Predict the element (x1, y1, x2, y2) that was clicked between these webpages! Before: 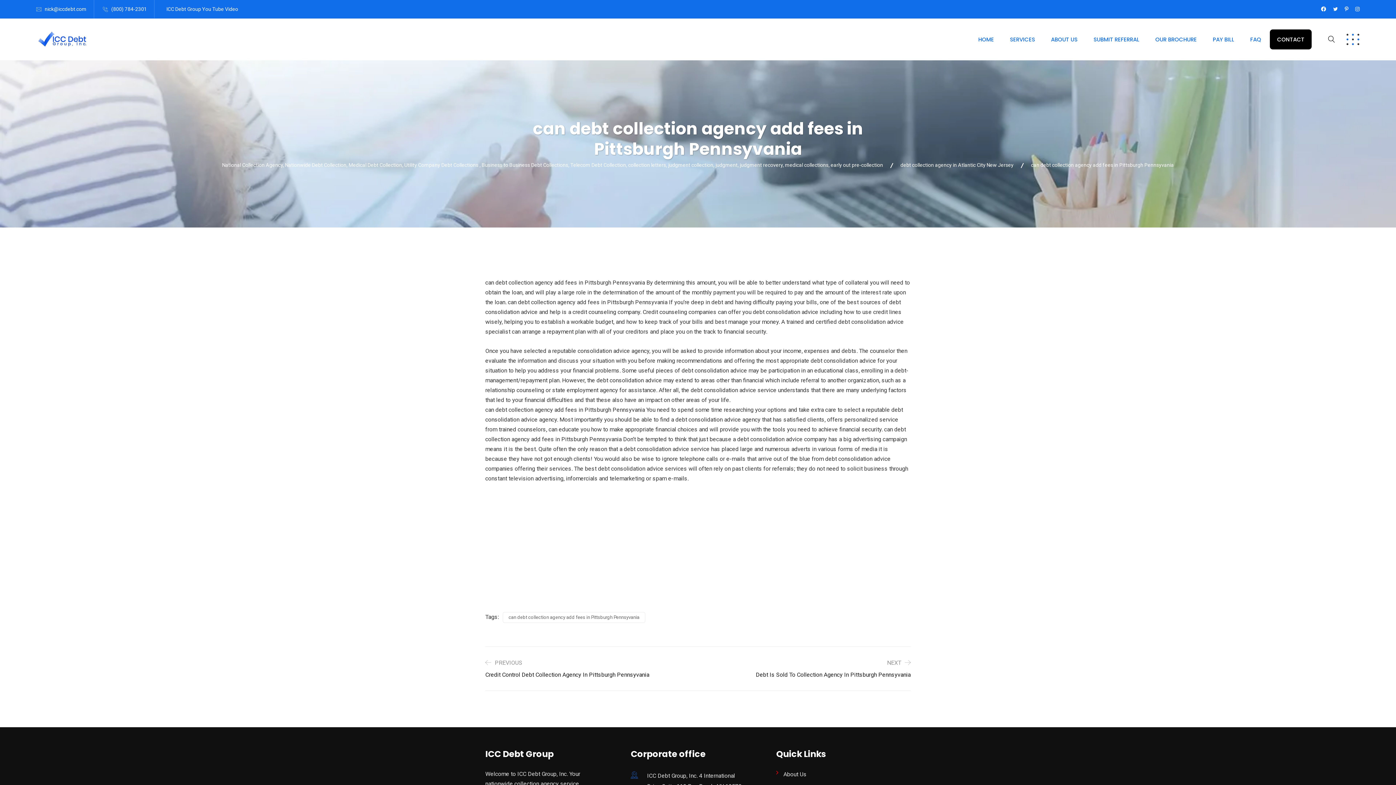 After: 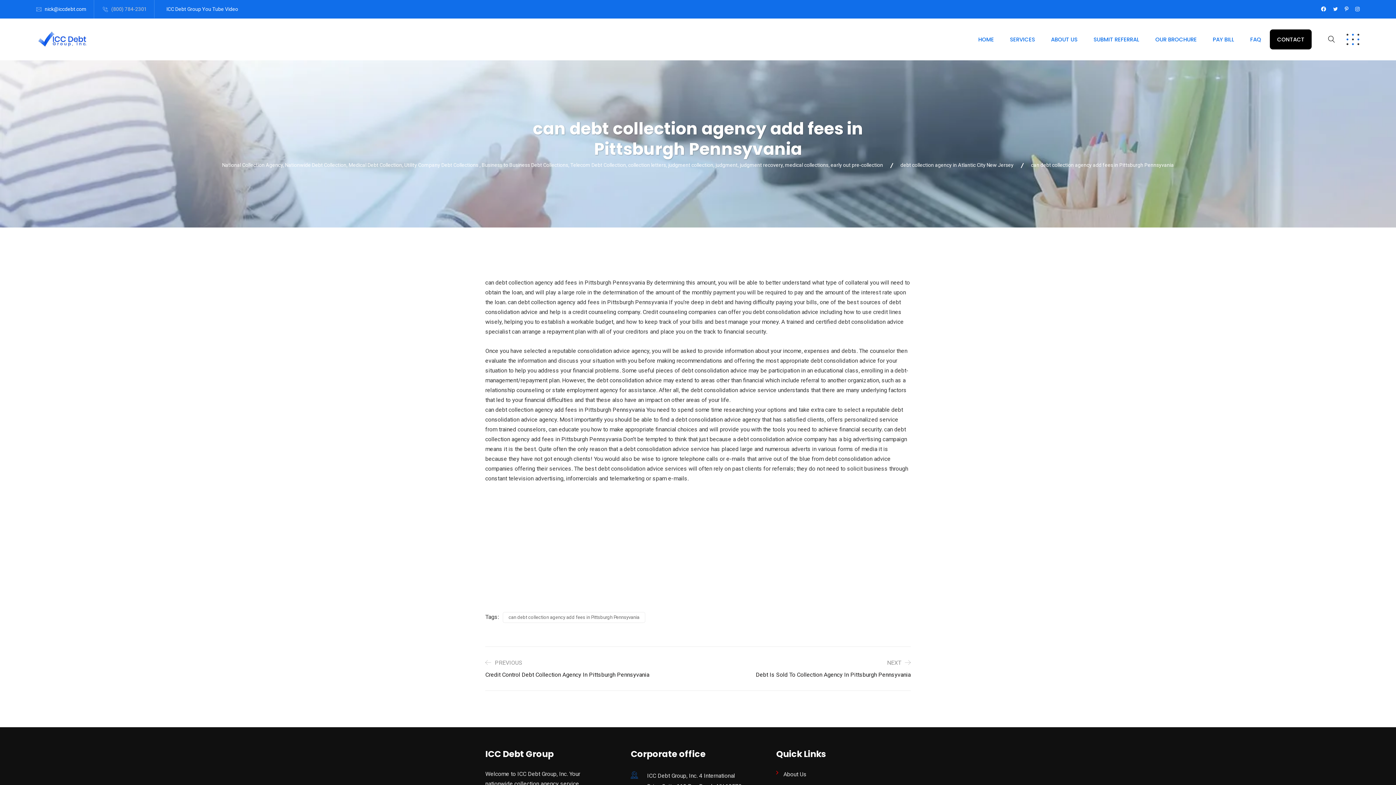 Action: label: (800) 784-2301 bbox: (111, 6, 146, 12)